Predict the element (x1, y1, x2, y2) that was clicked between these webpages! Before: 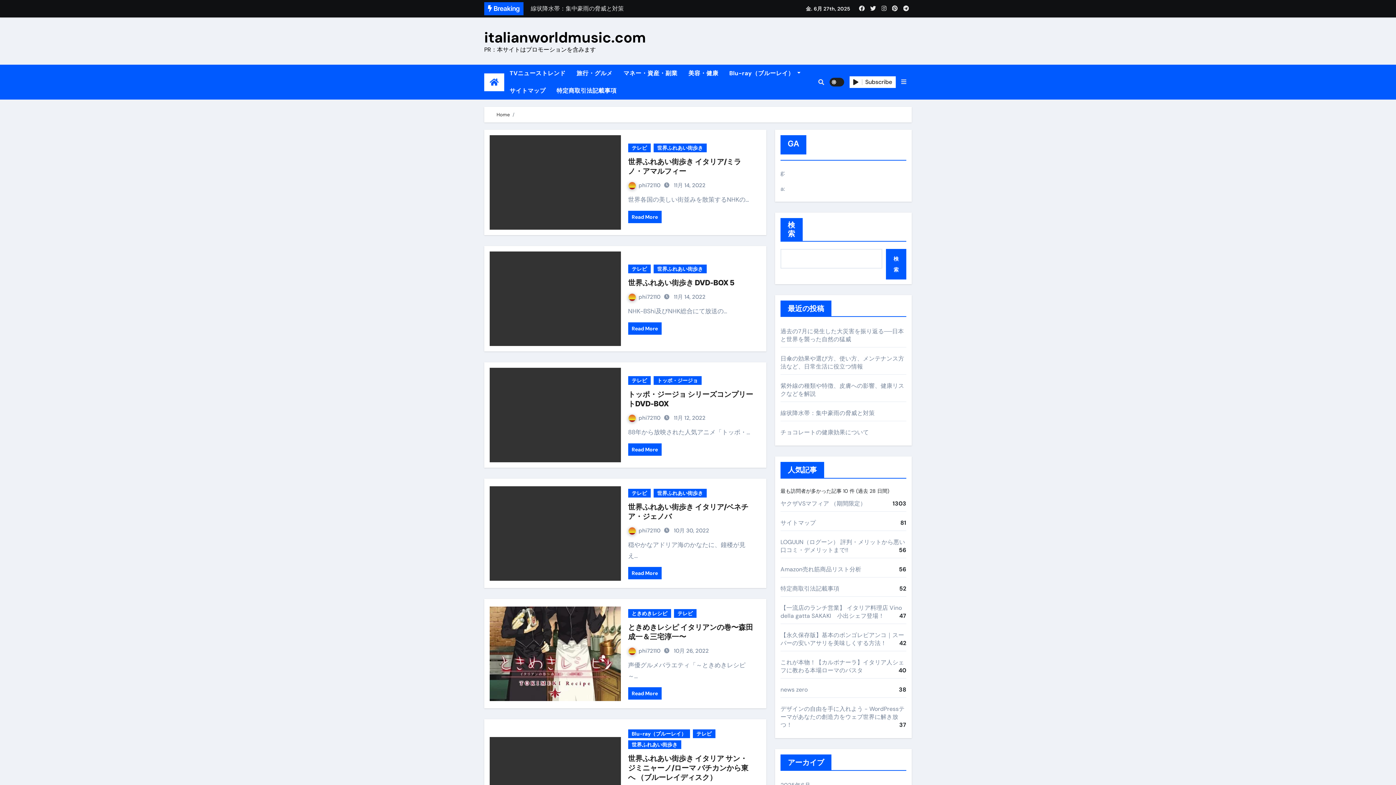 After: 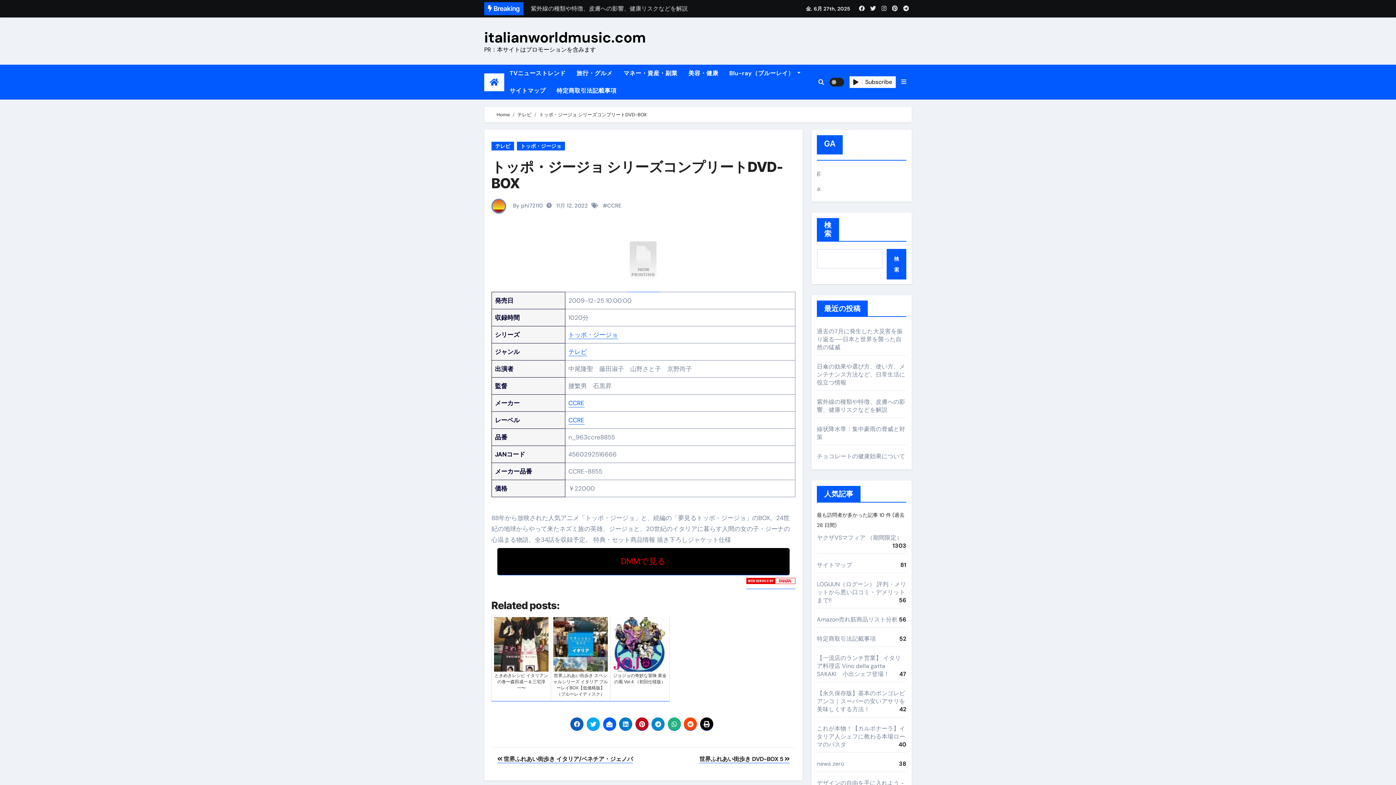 Action: bbox: (489, 368, 620, 462)